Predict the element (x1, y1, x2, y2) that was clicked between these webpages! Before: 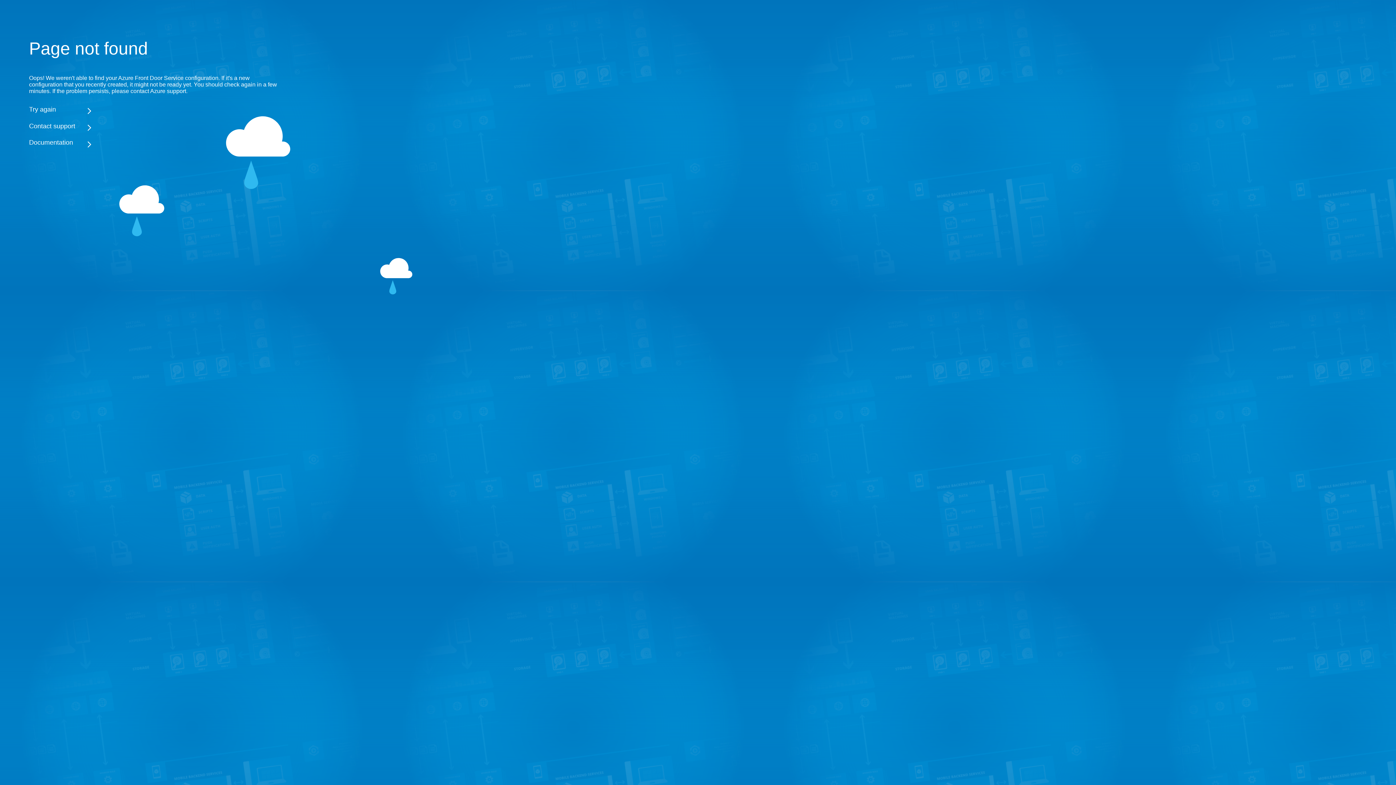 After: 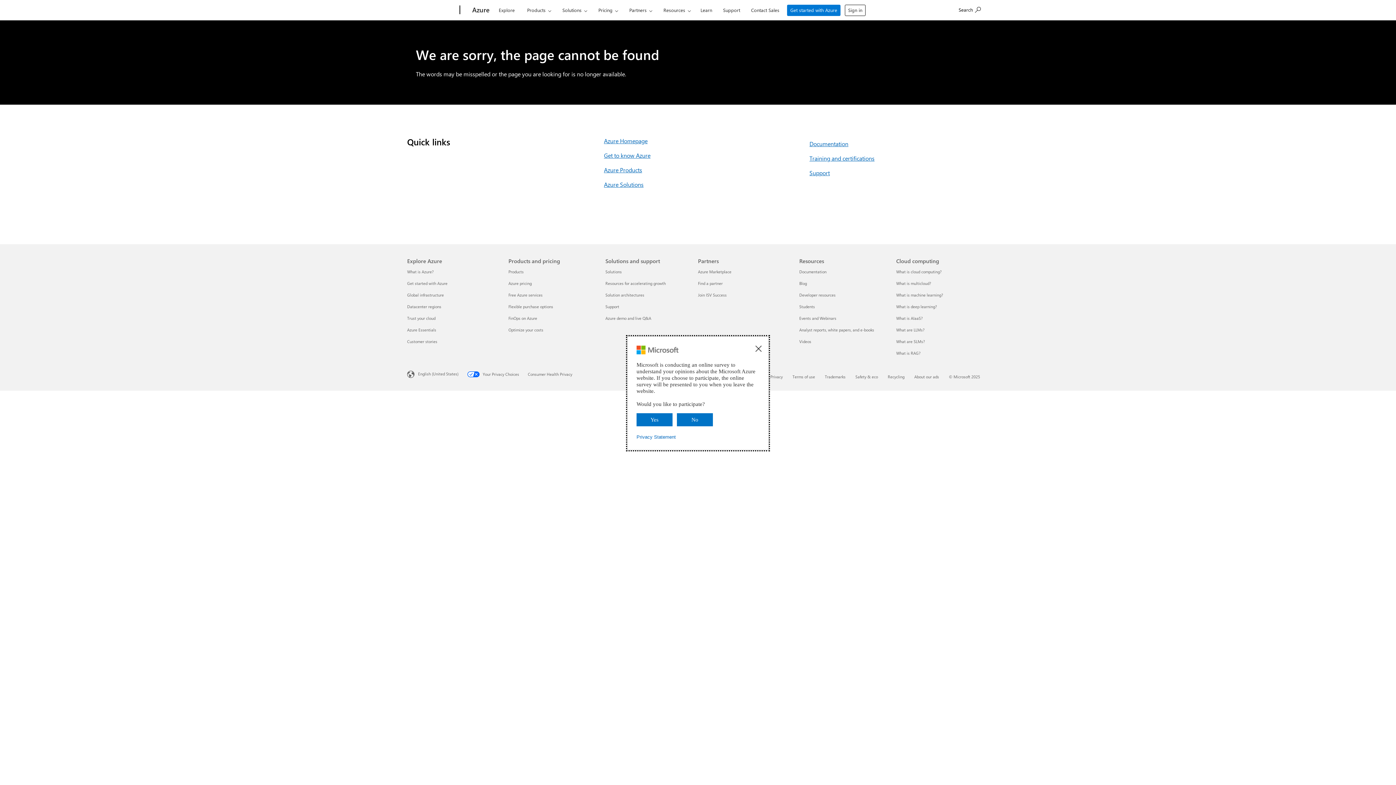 Action: label: Documentation bbox: (29, 138, 283, 146)